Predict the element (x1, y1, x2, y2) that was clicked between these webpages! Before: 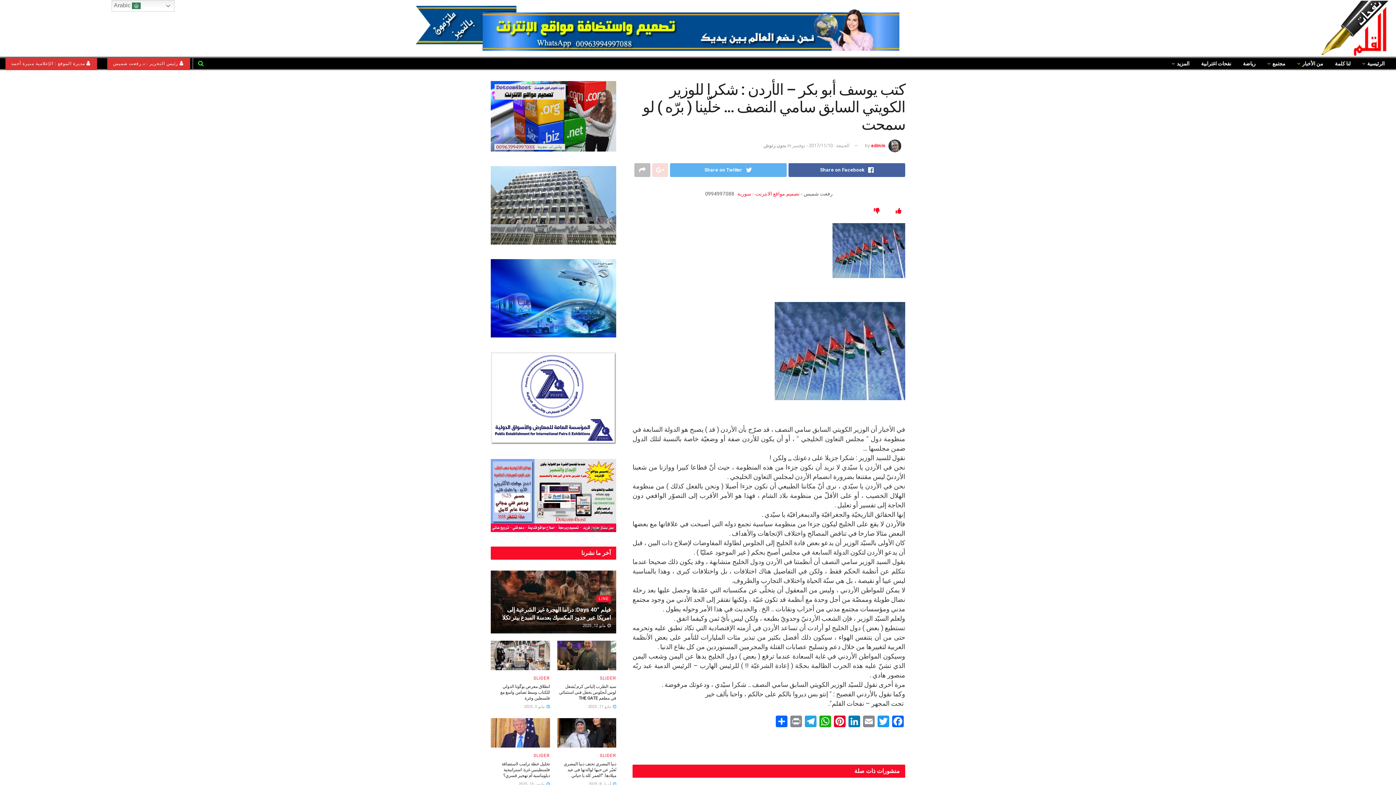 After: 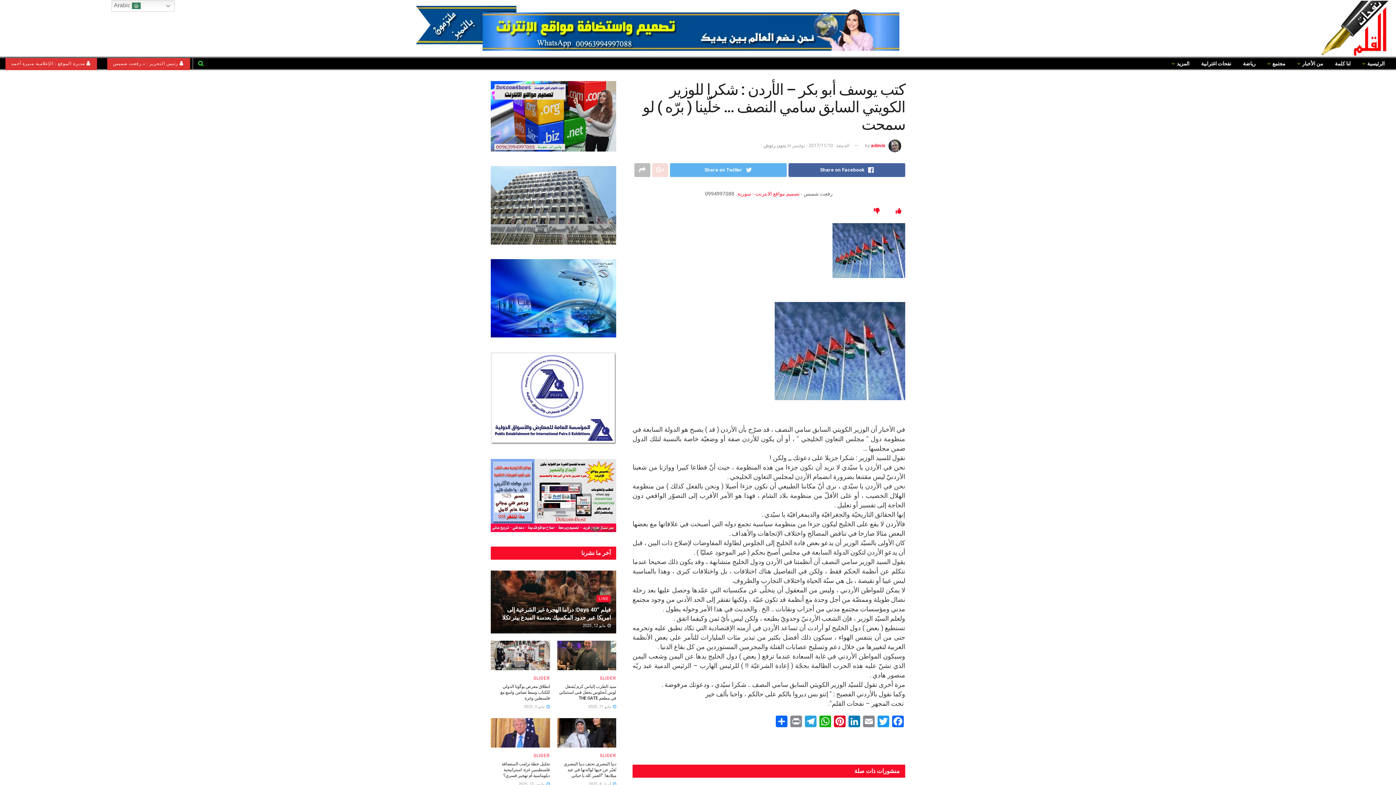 Action: label: الجمعة : 2017/11/10 - نوفمبر bbox: (792, 142, 849, 148)